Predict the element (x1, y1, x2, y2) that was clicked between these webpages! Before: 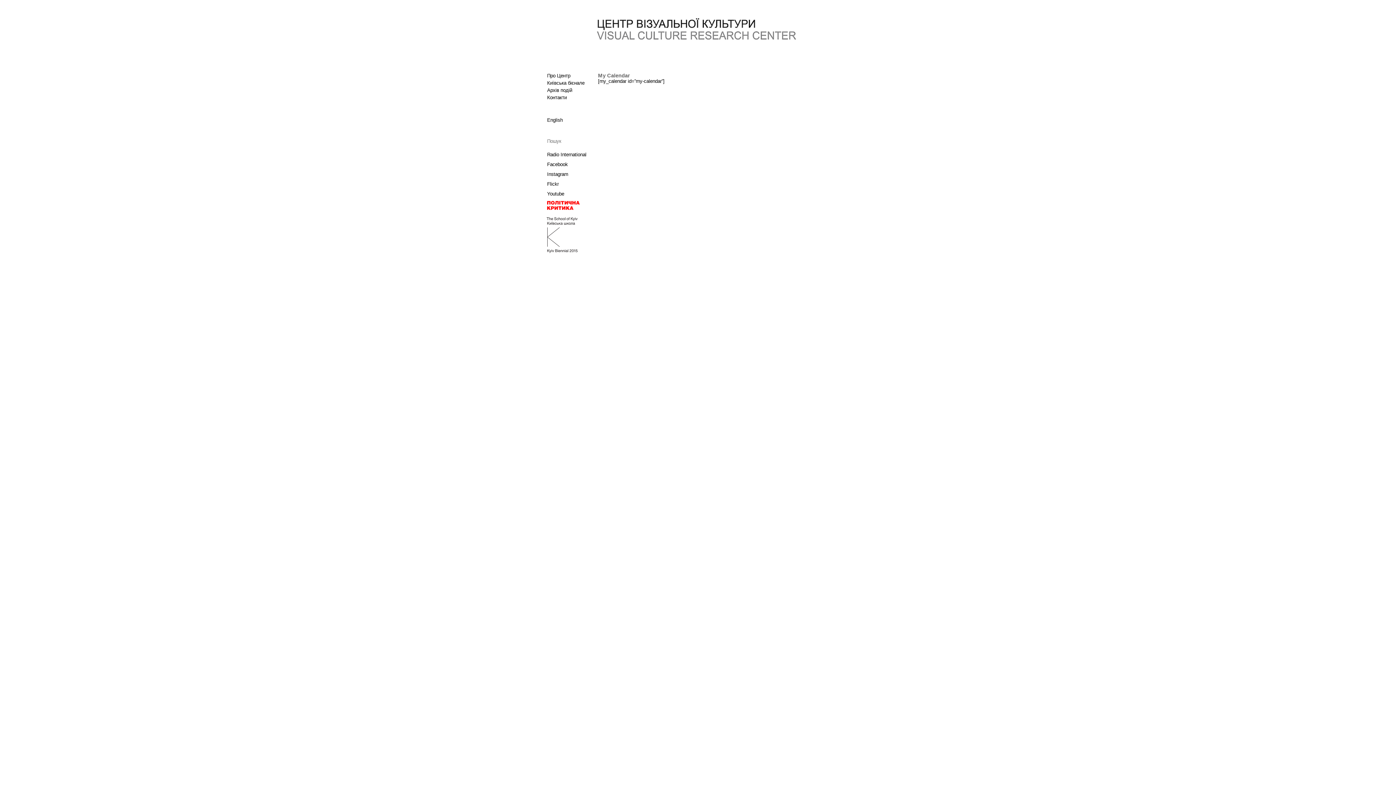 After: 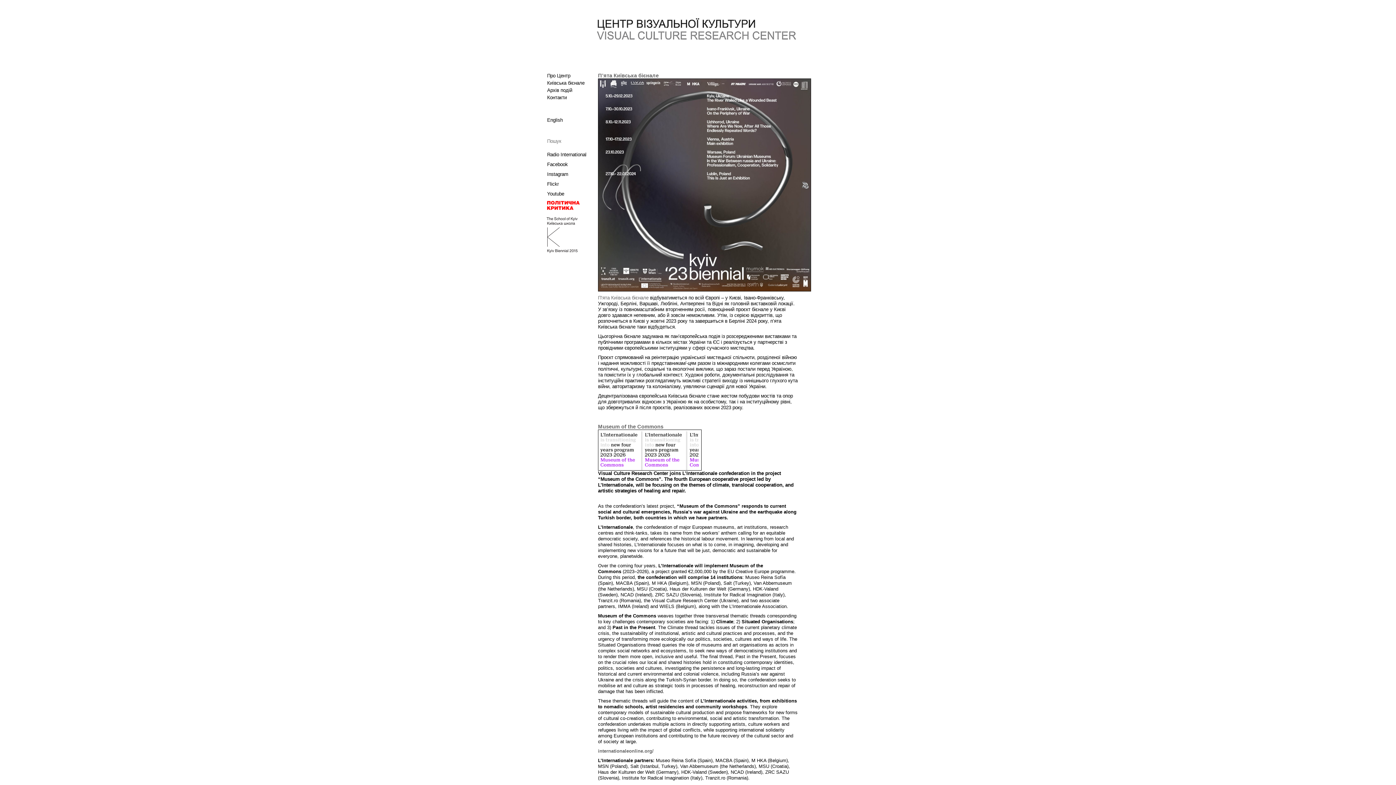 Action: bbox: (597, 34, 796, 40)